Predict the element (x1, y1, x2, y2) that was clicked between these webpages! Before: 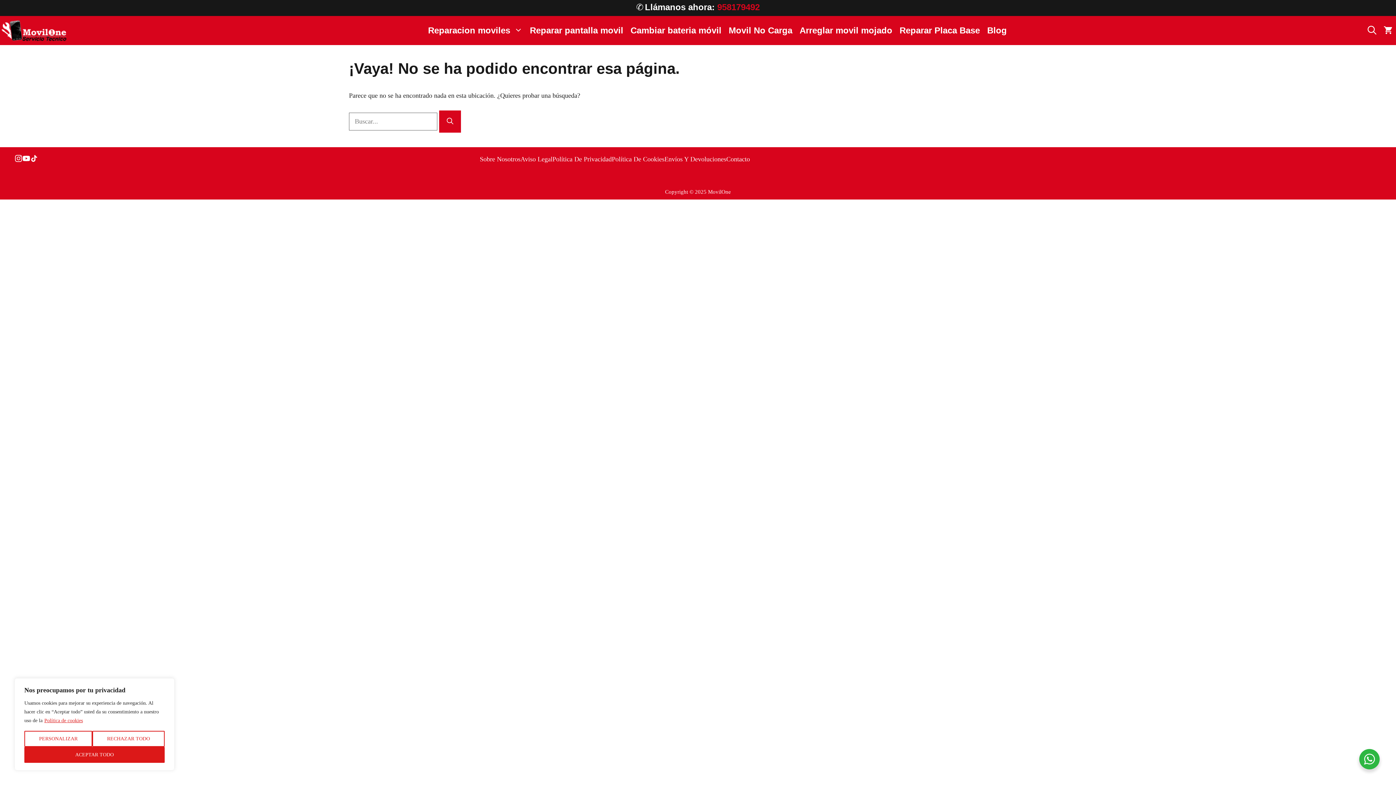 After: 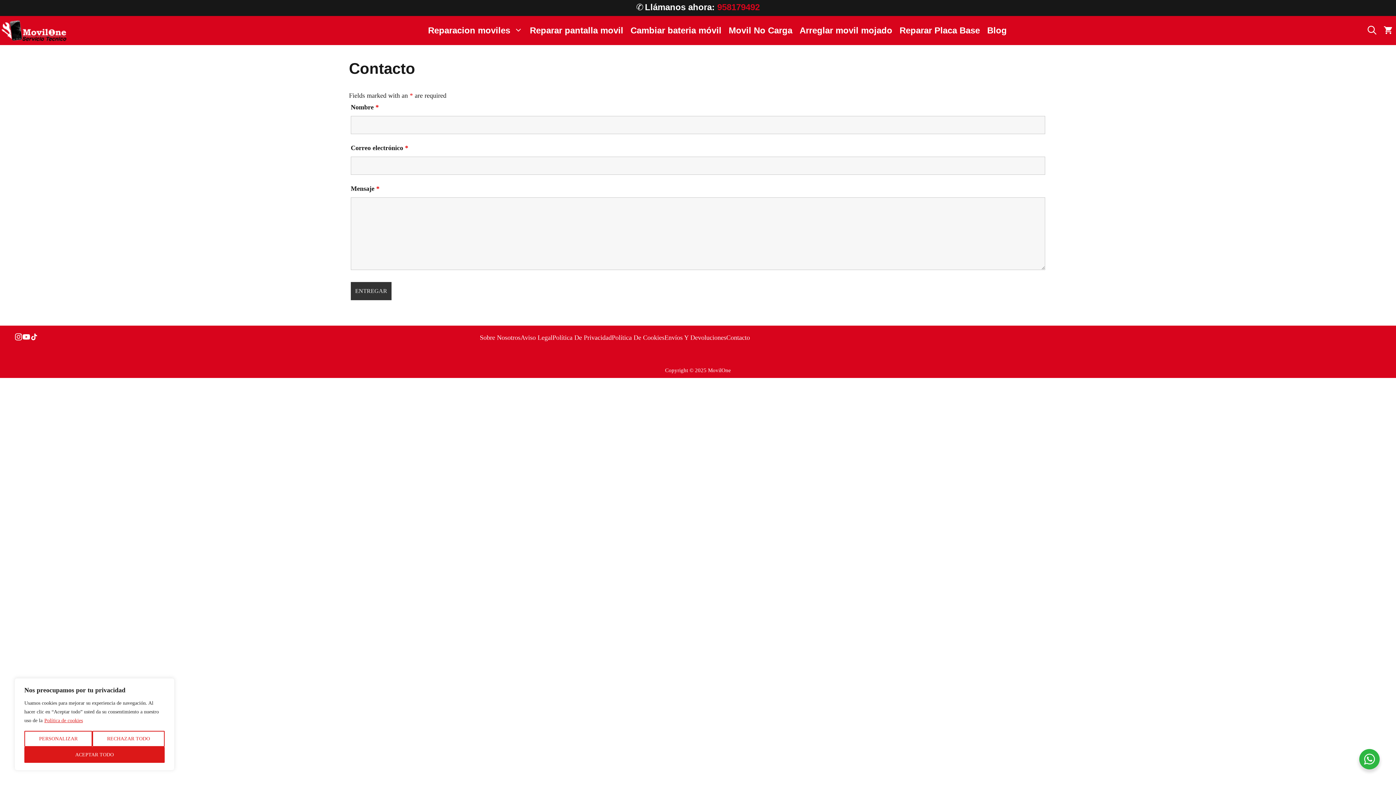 Action: label: Contacto bbox: (726, 155, 750, 162)